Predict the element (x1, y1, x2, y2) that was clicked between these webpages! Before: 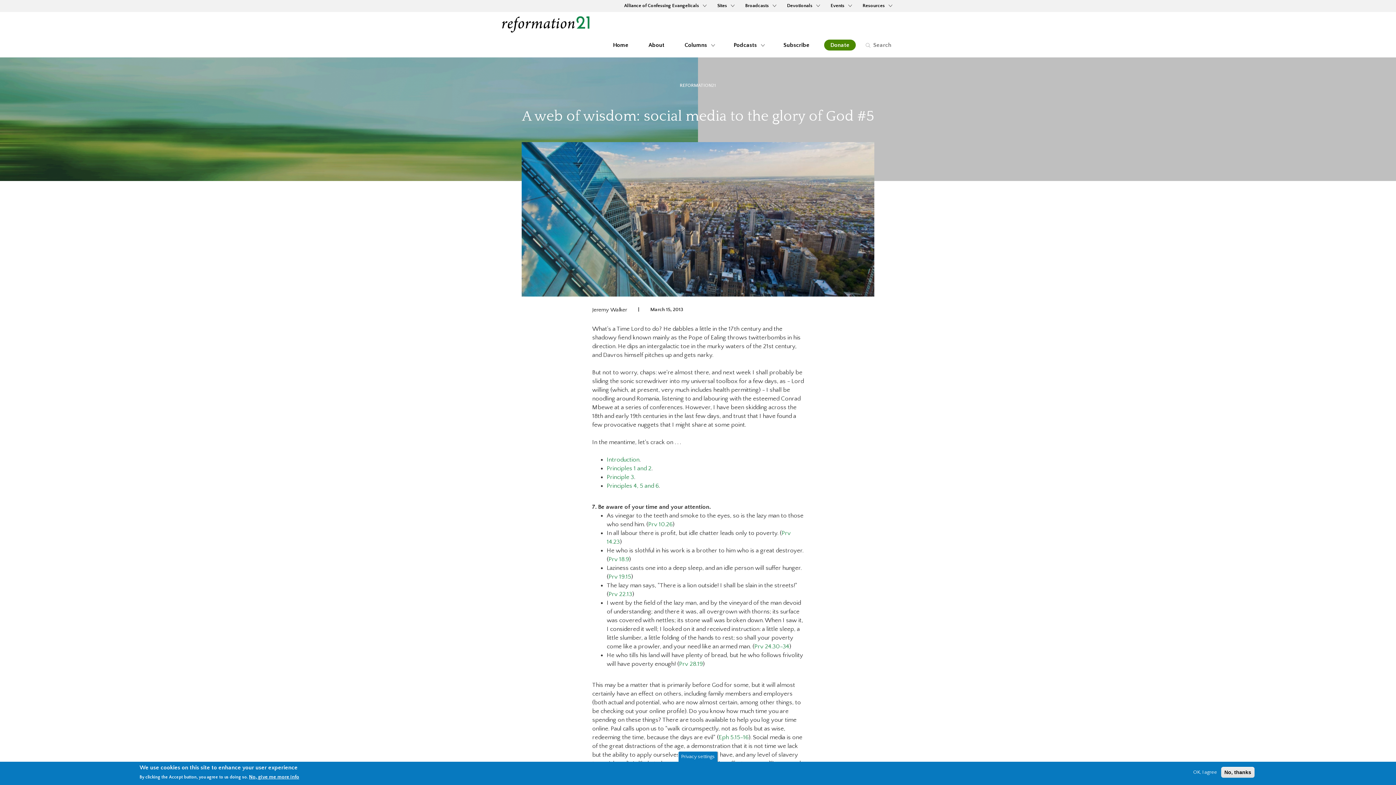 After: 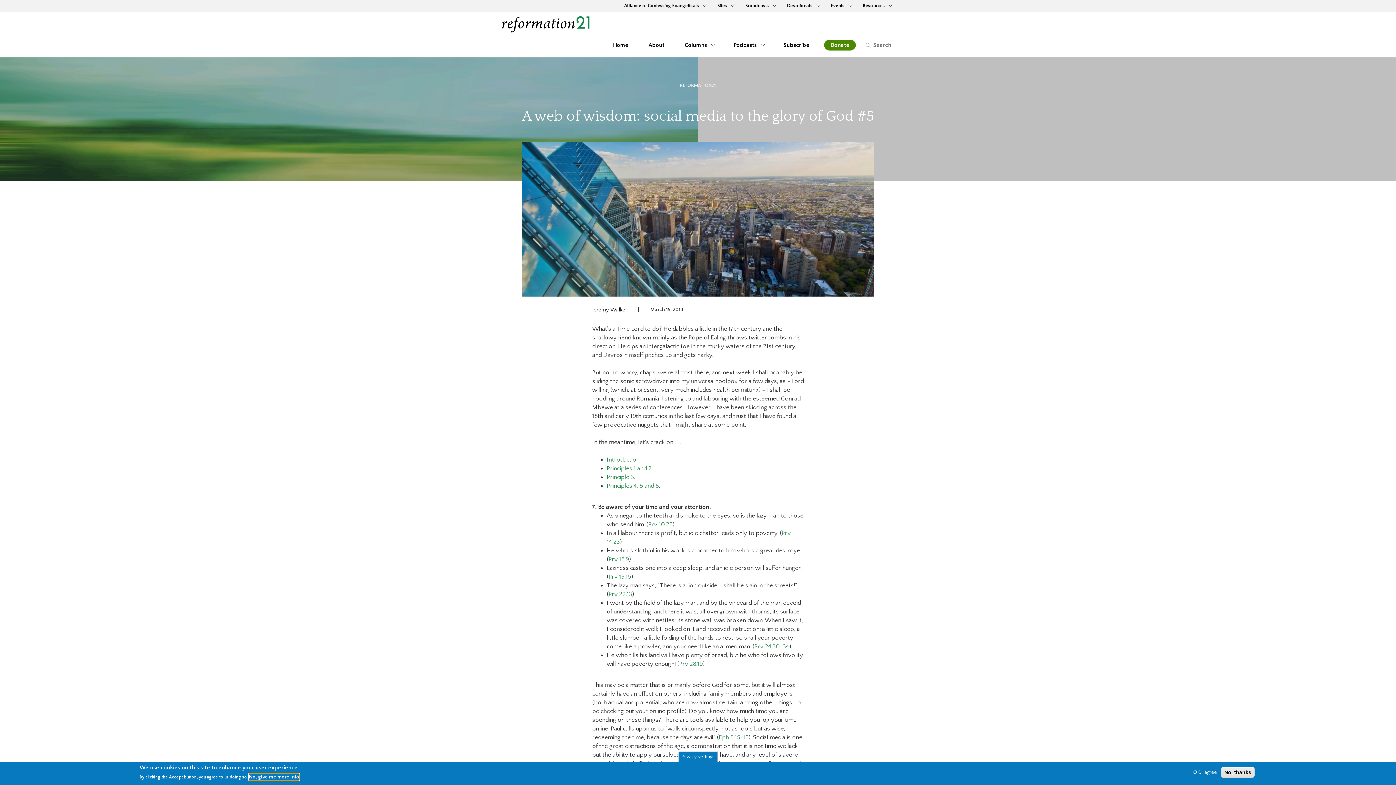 Action: label: No, give me more info bbox: (249, 773, 299, 781)